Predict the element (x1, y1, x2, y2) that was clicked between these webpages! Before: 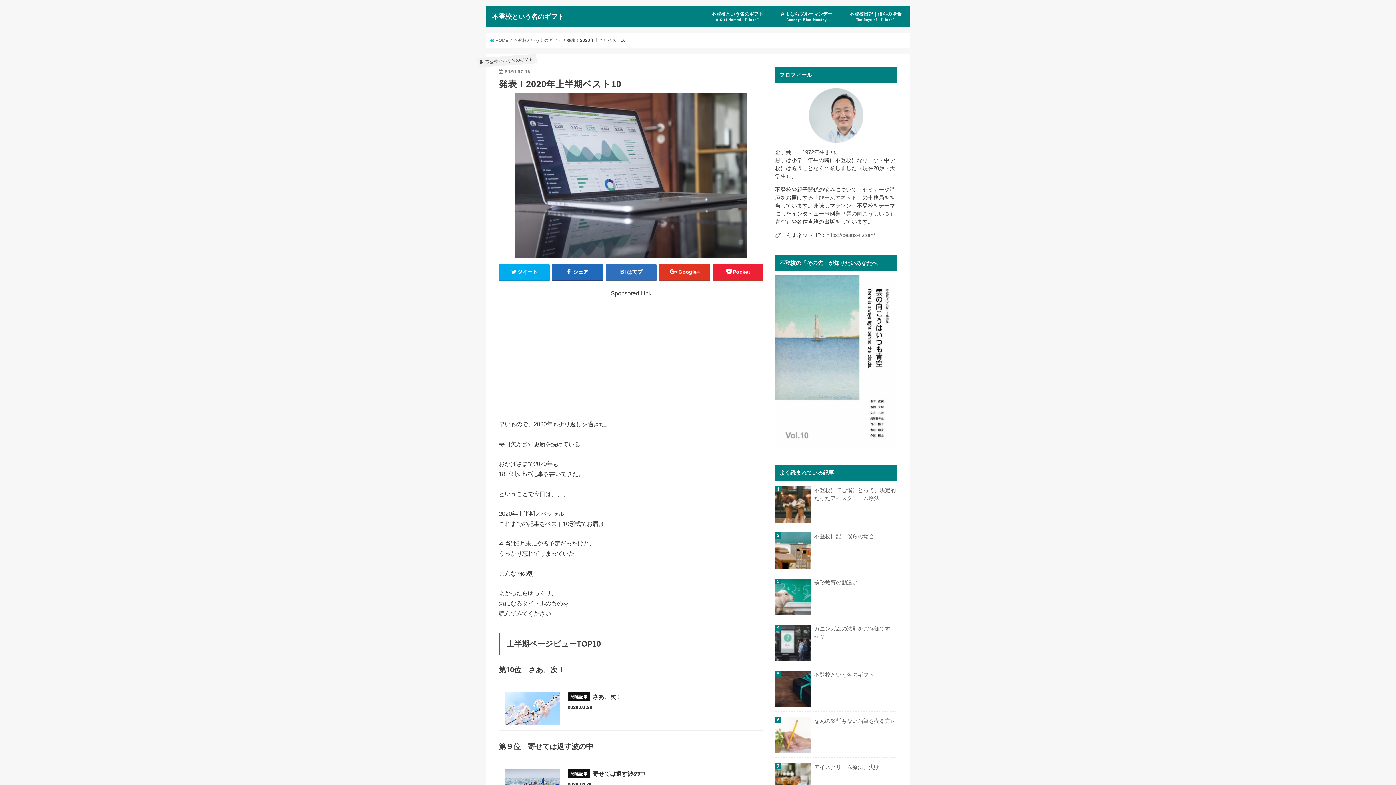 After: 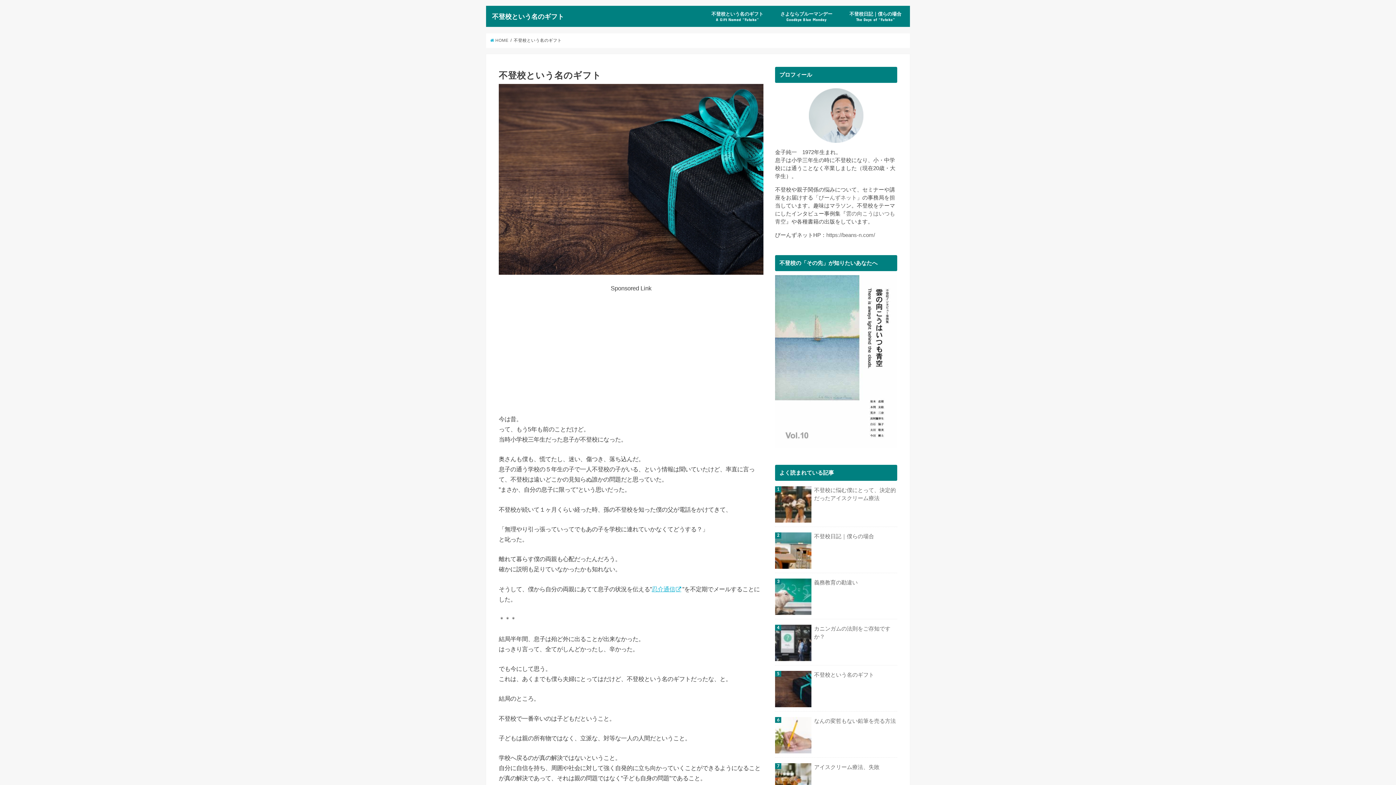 Action: bbox: (775, 671, 897, 679) label: 不登校という名のギフト